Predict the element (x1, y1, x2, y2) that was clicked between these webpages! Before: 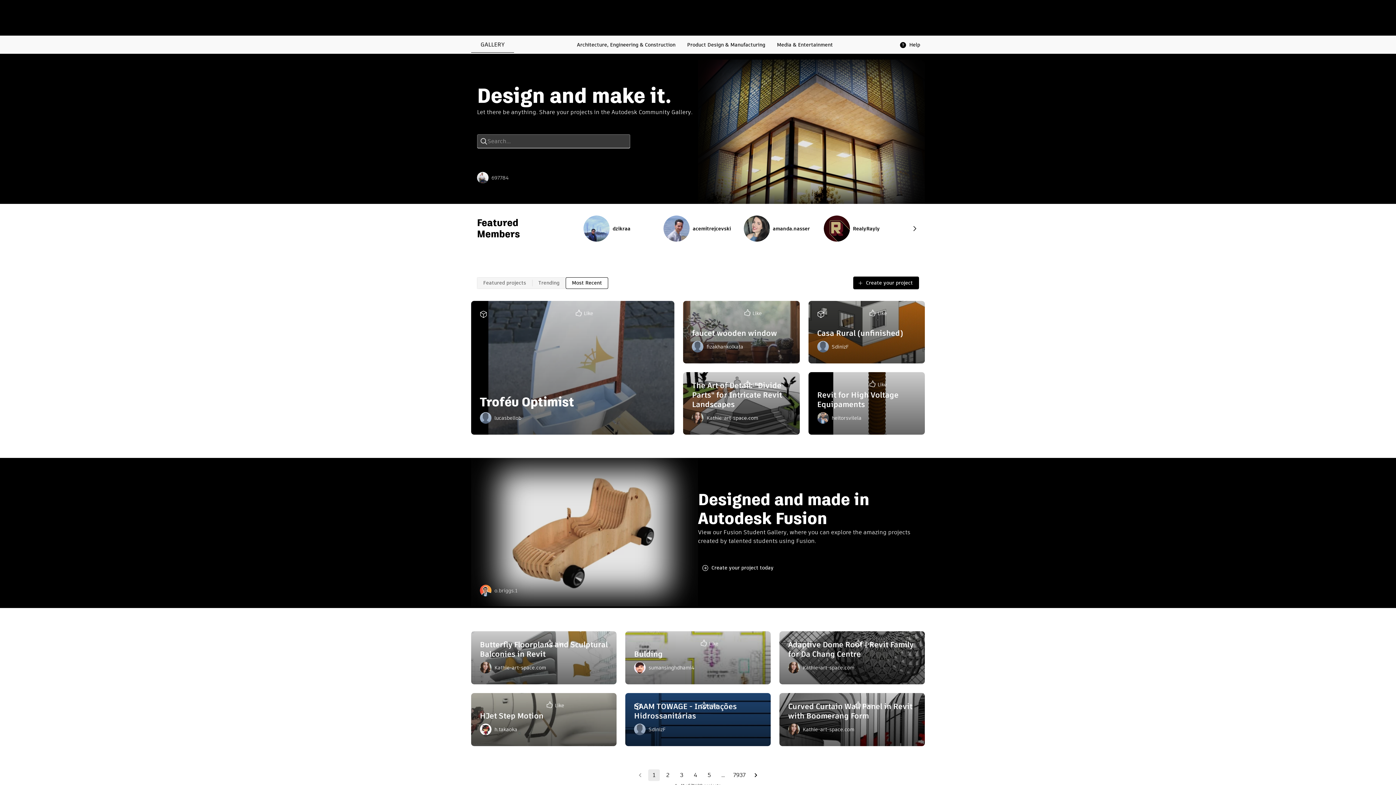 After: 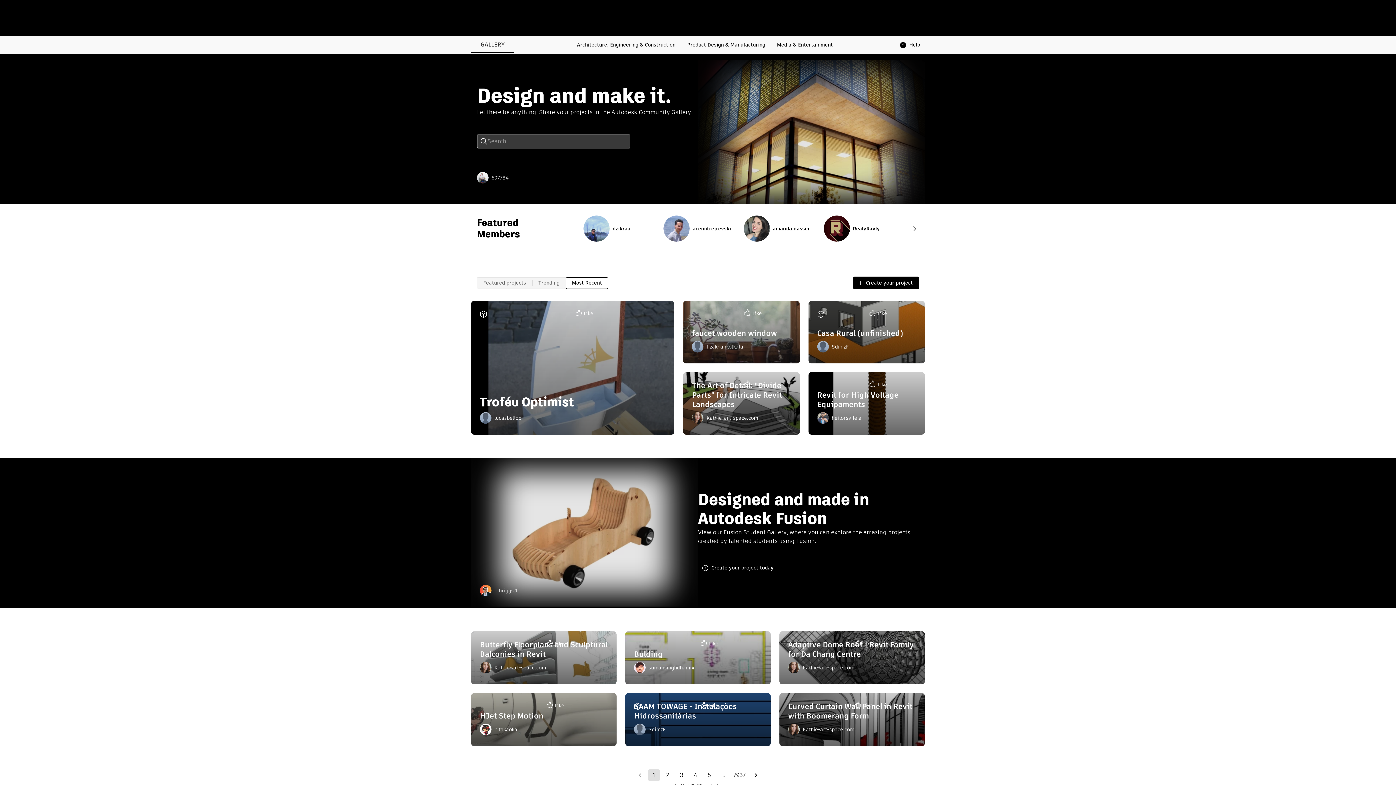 Action: bbox: (648, 769, 660, 781) label: page 1